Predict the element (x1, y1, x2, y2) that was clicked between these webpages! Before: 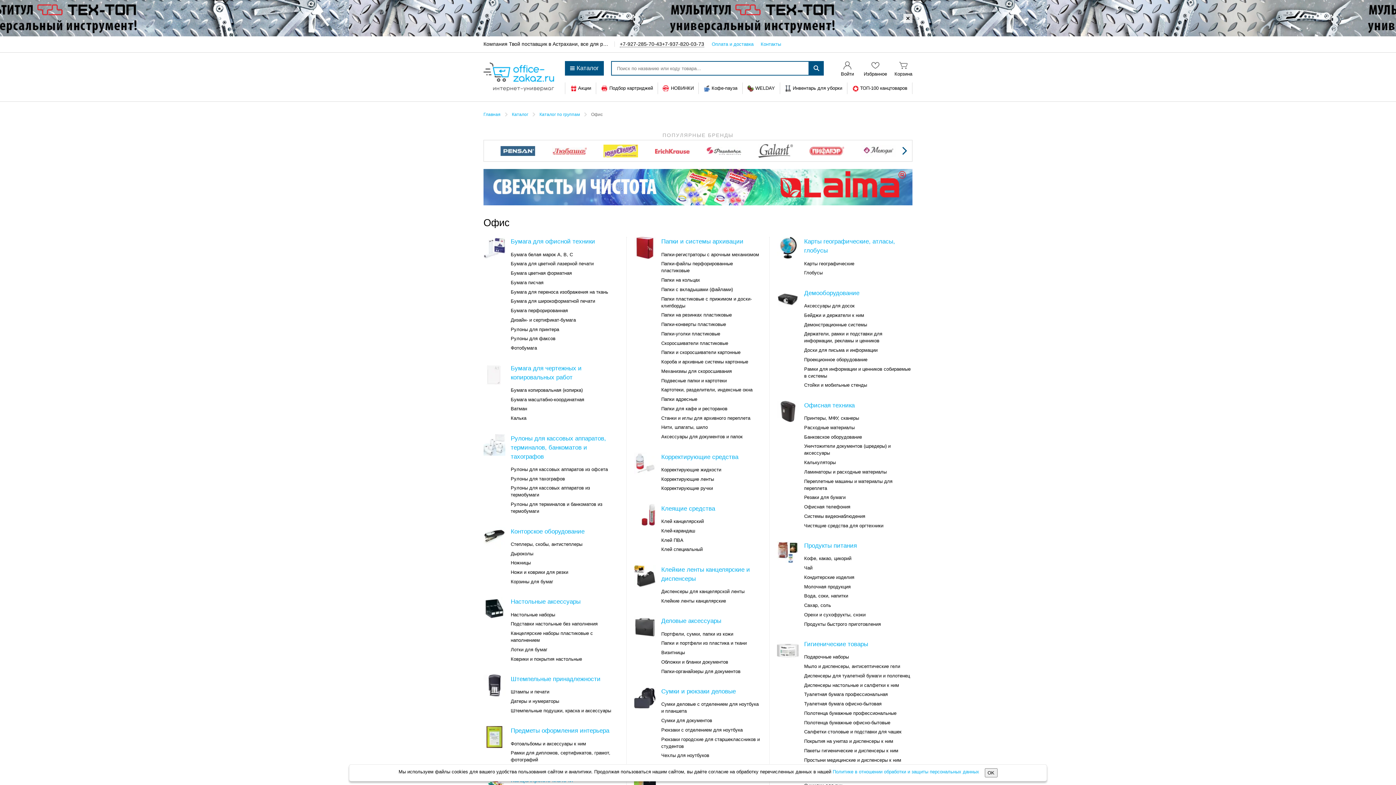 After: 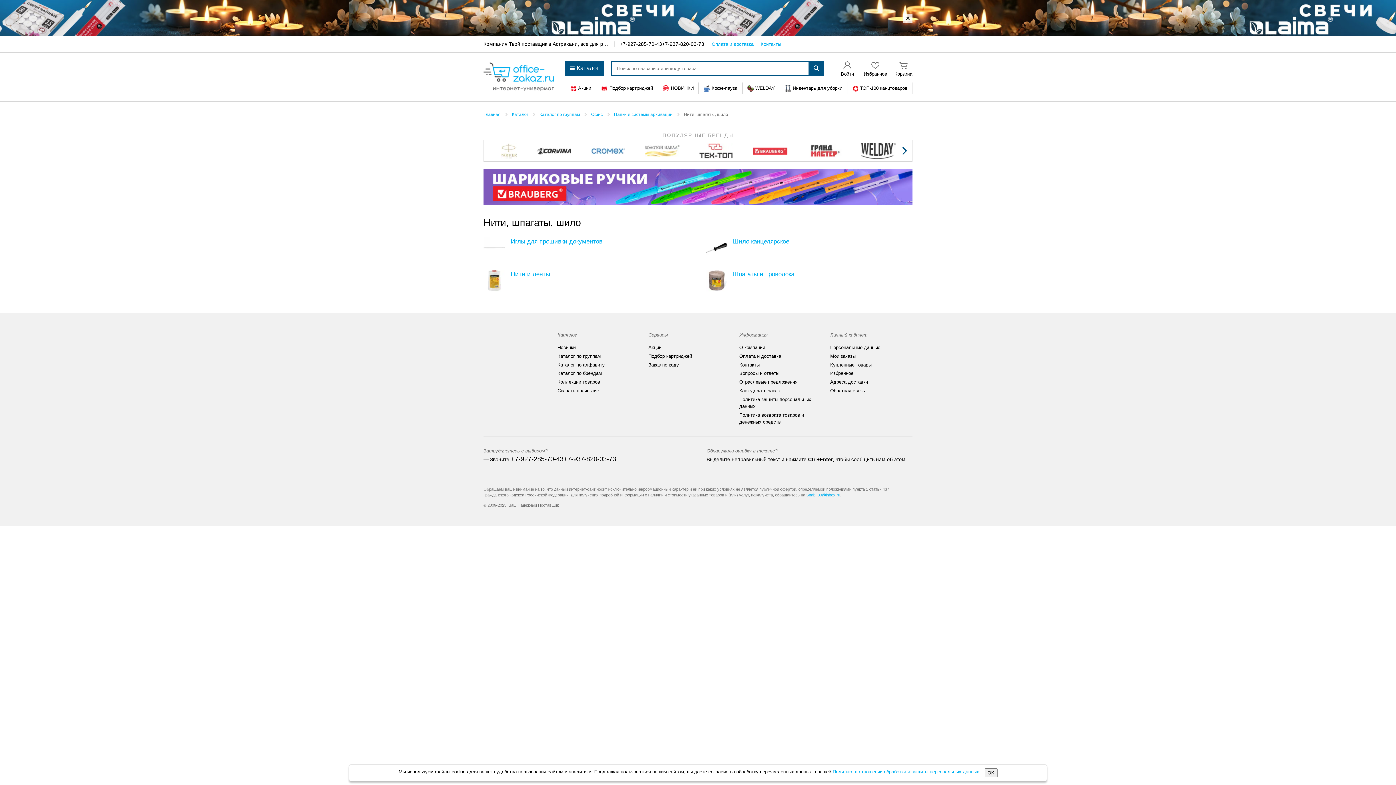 Action: bbox: (661, 422, 708, 432) label: Нити, шпагаты, шило